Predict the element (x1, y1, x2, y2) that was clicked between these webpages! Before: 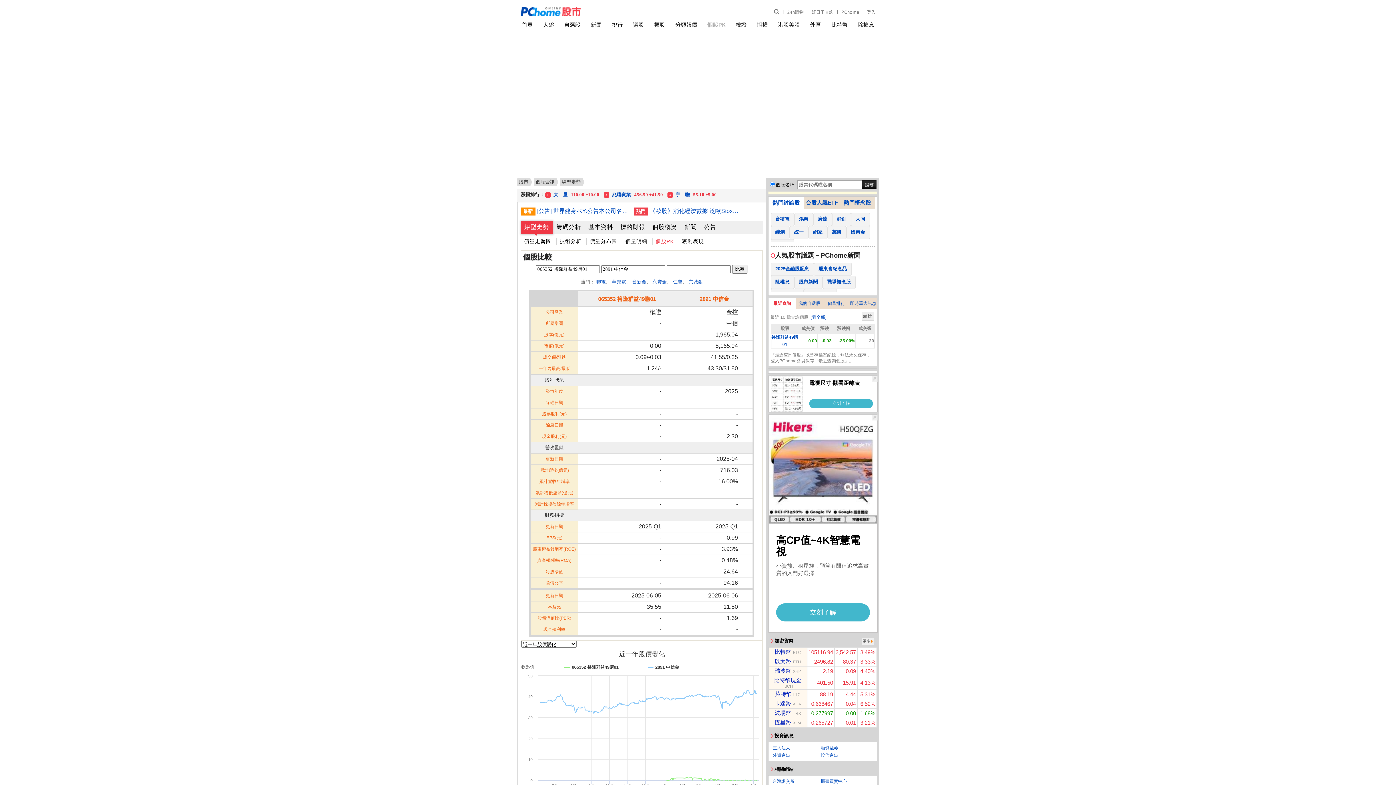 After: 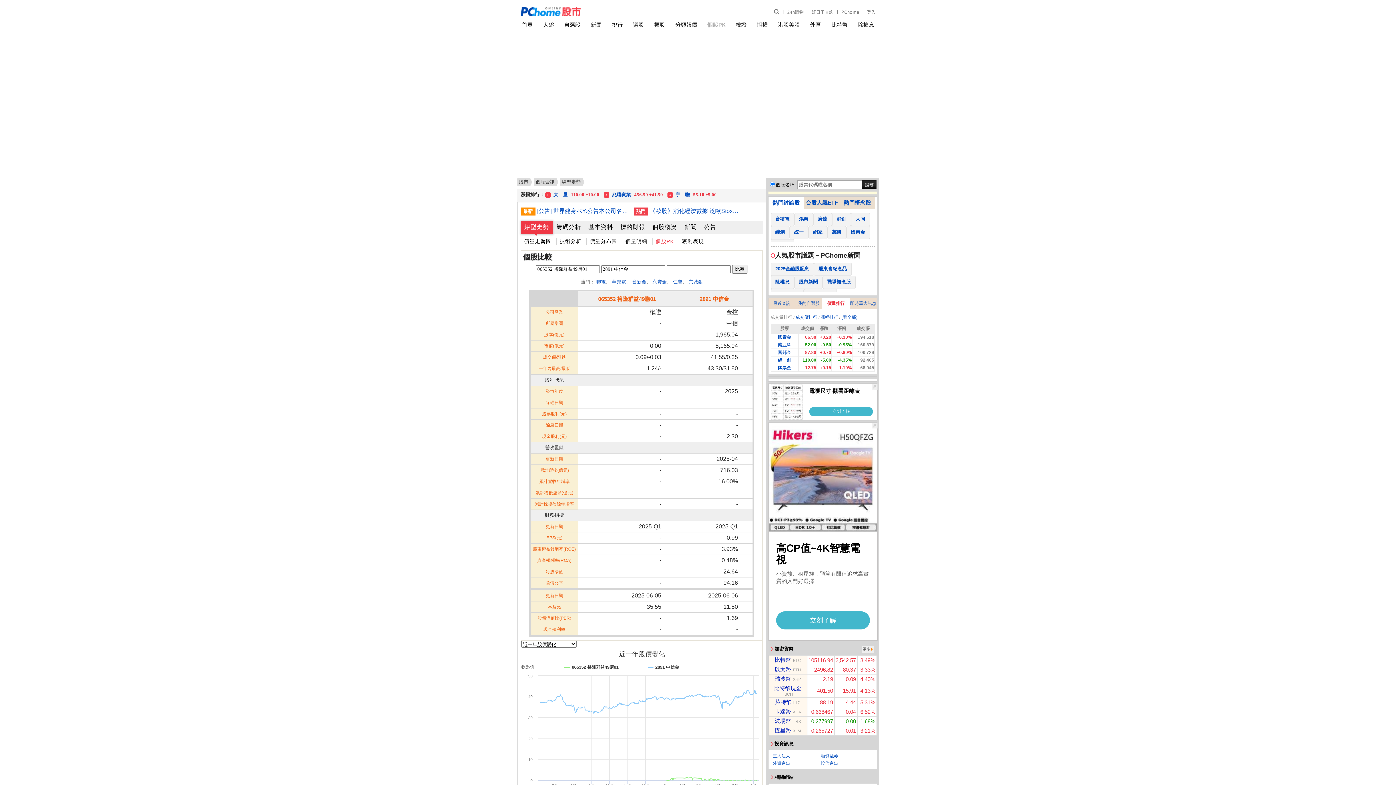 Action: bbox: (823, 298, 850, 309) label: 價量排行